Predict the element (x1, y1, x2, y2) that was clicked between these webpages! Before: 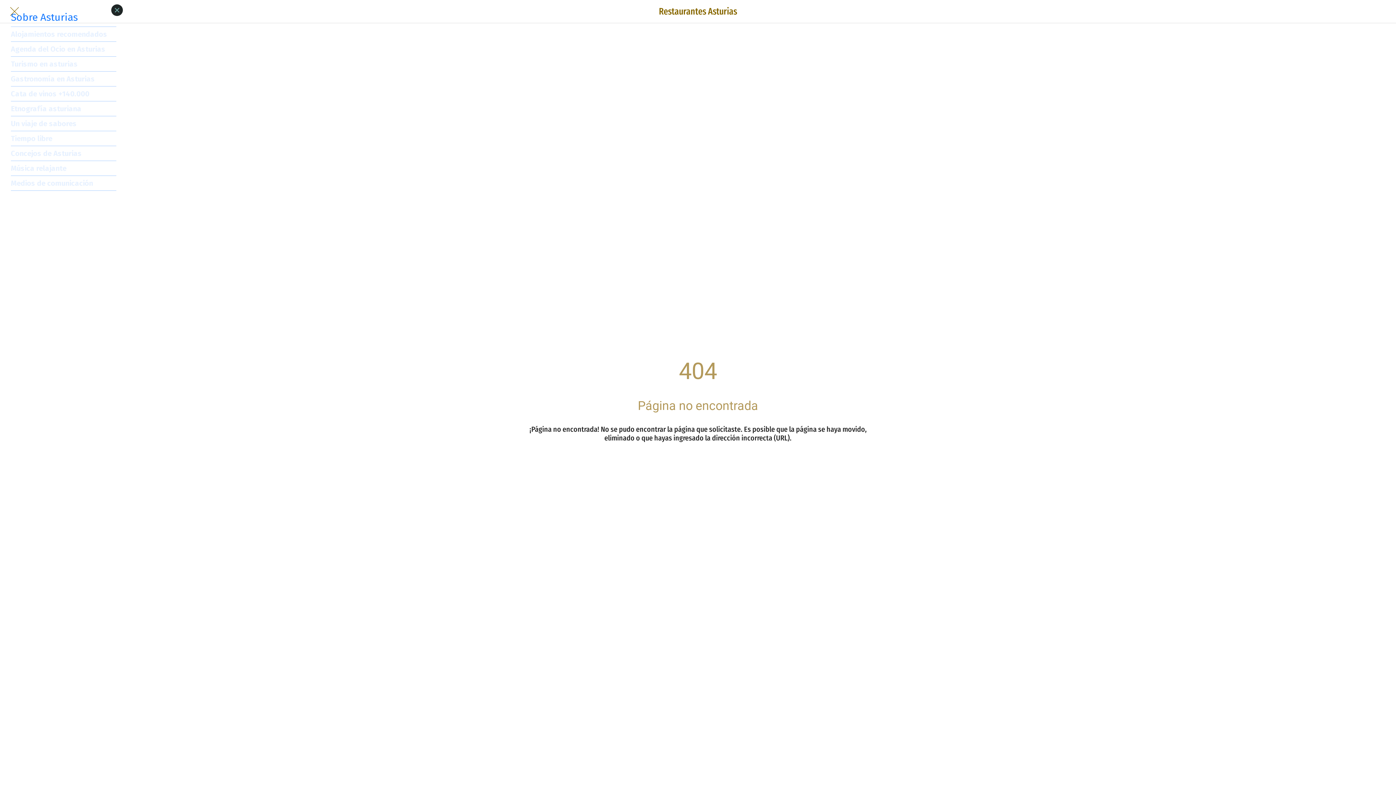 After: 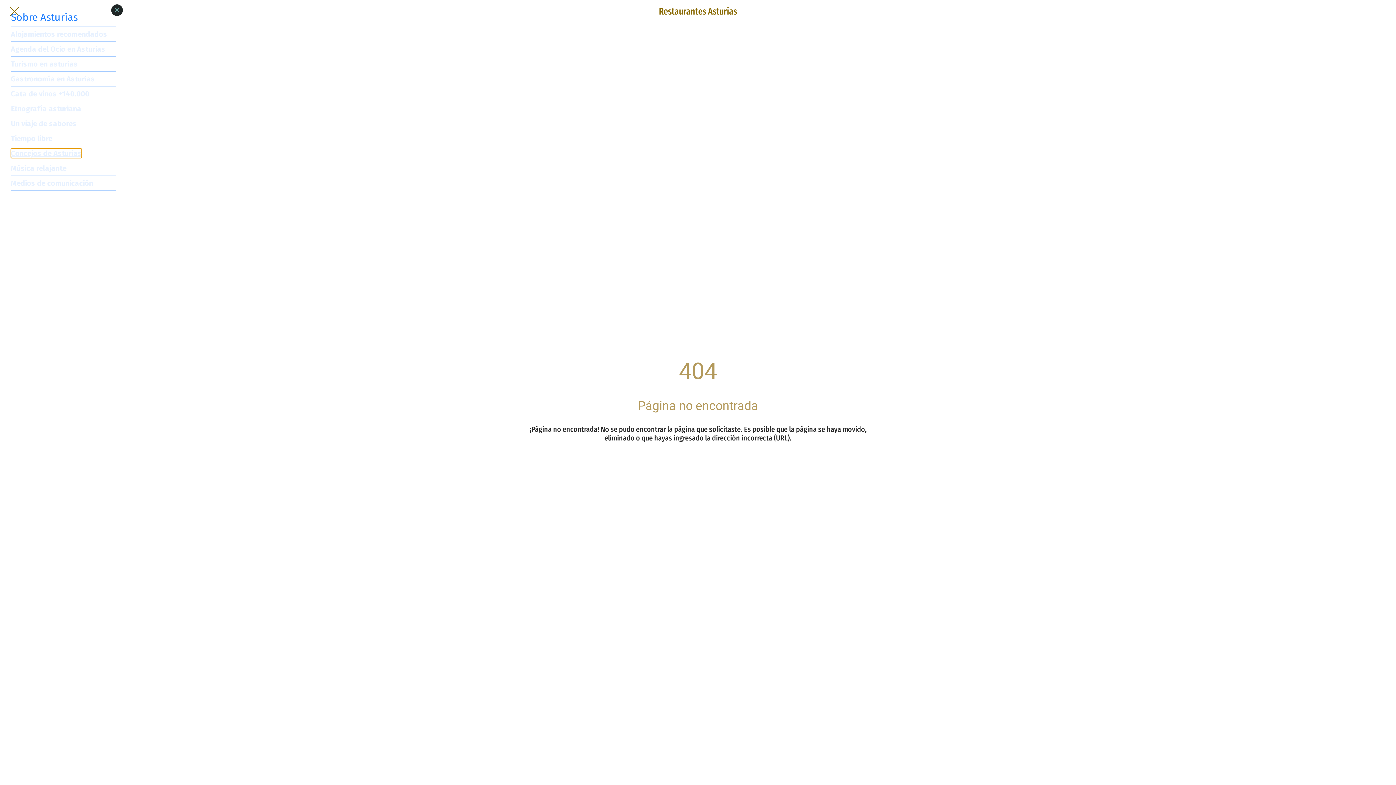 Action: label: Concejos de Asturias bbox: (10, 148, 81, 158)